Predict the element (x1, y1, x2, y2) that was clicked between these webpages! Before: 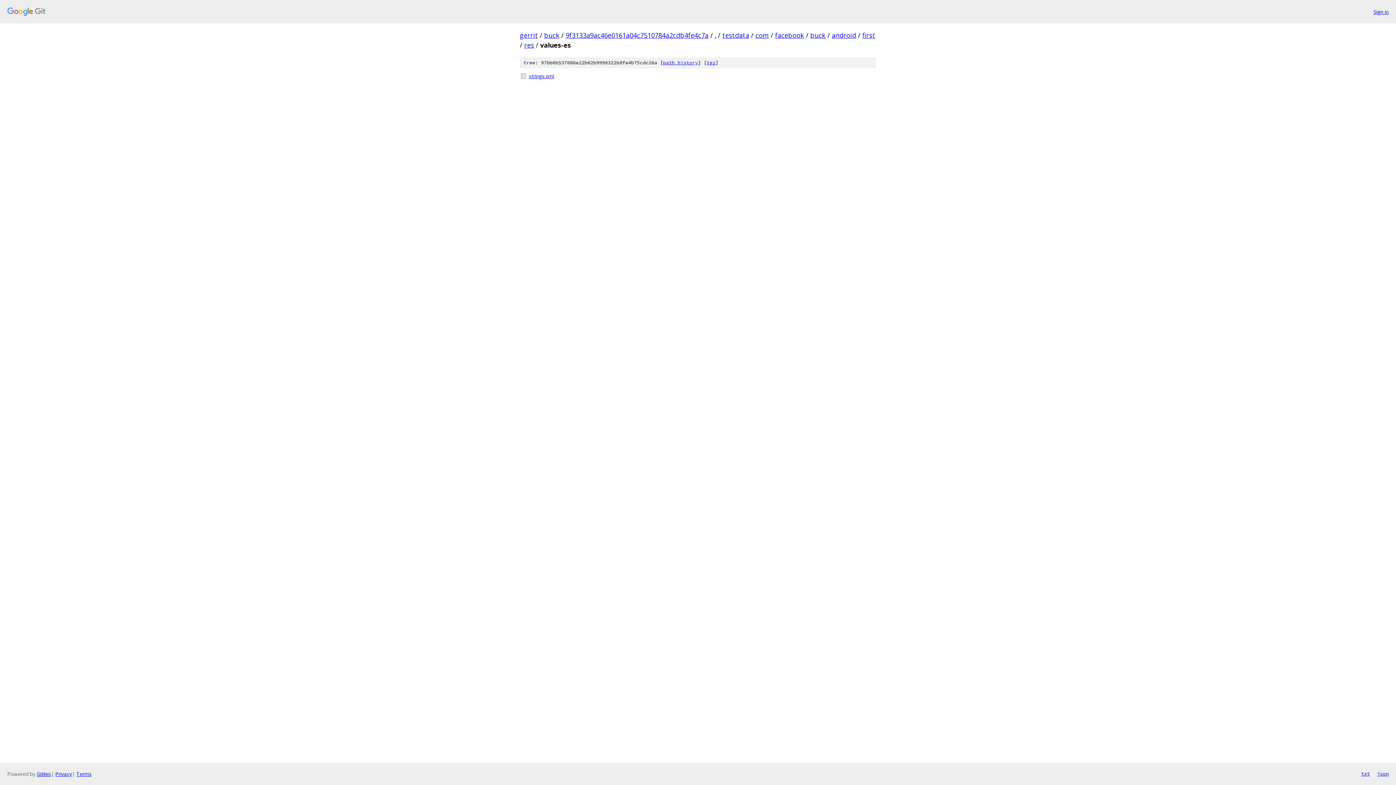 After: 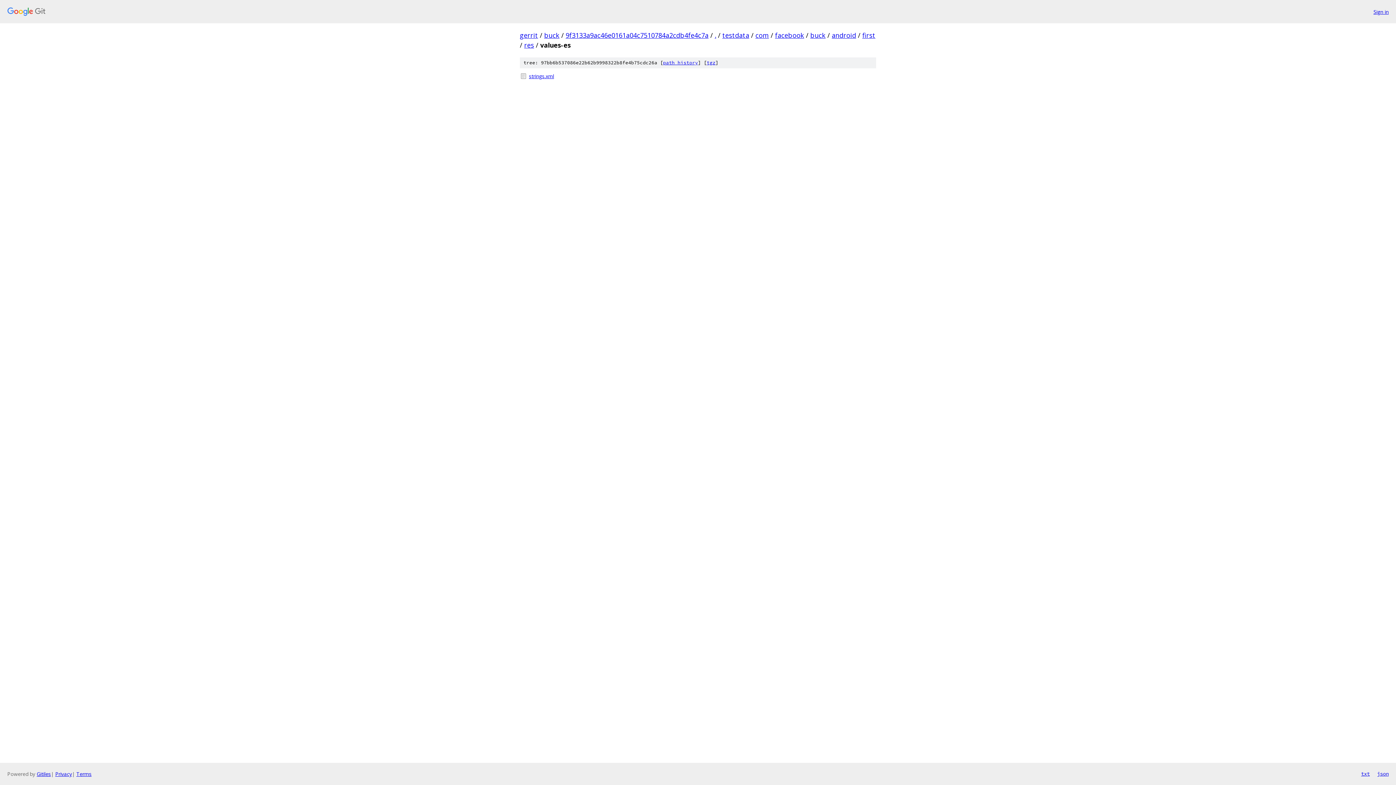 Action: bbox: (862, 30, 875, 39) label: first